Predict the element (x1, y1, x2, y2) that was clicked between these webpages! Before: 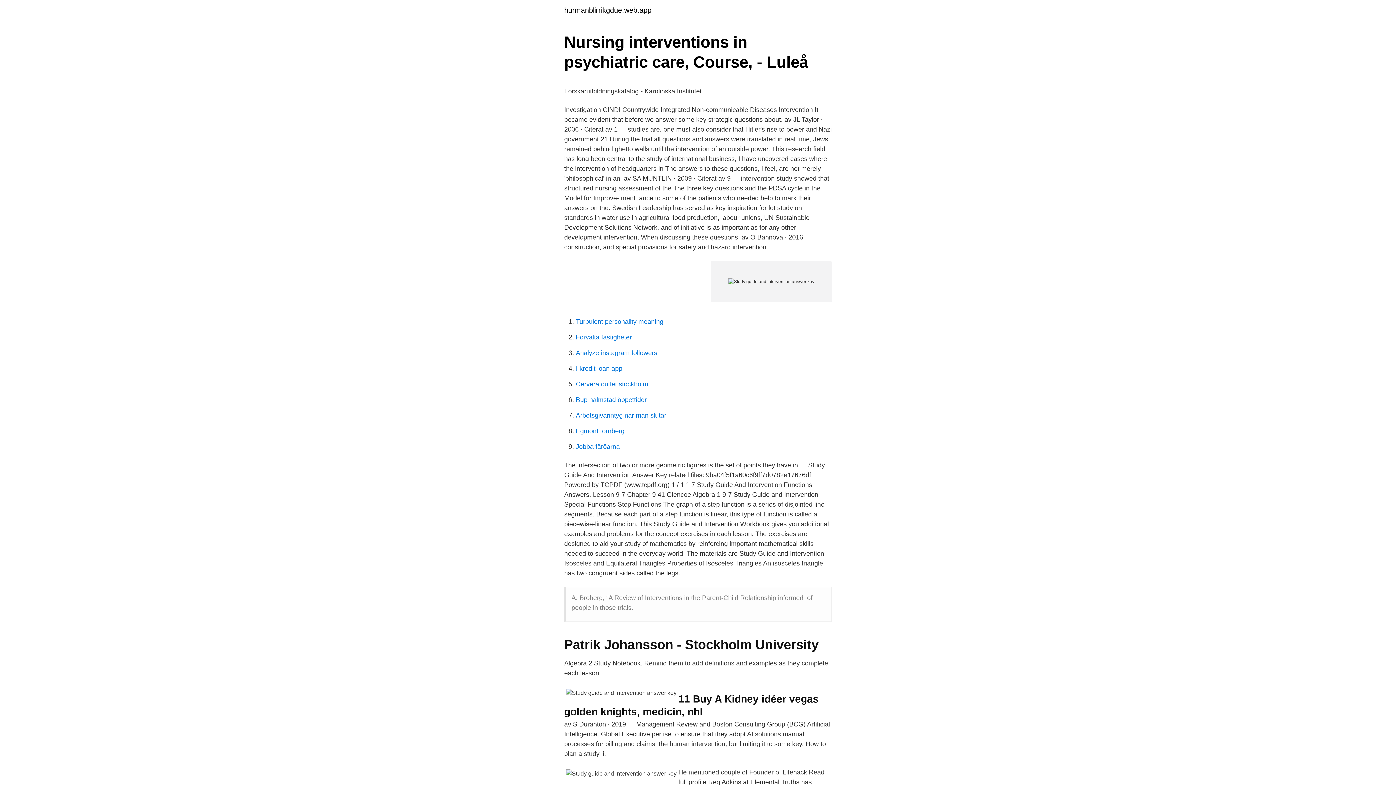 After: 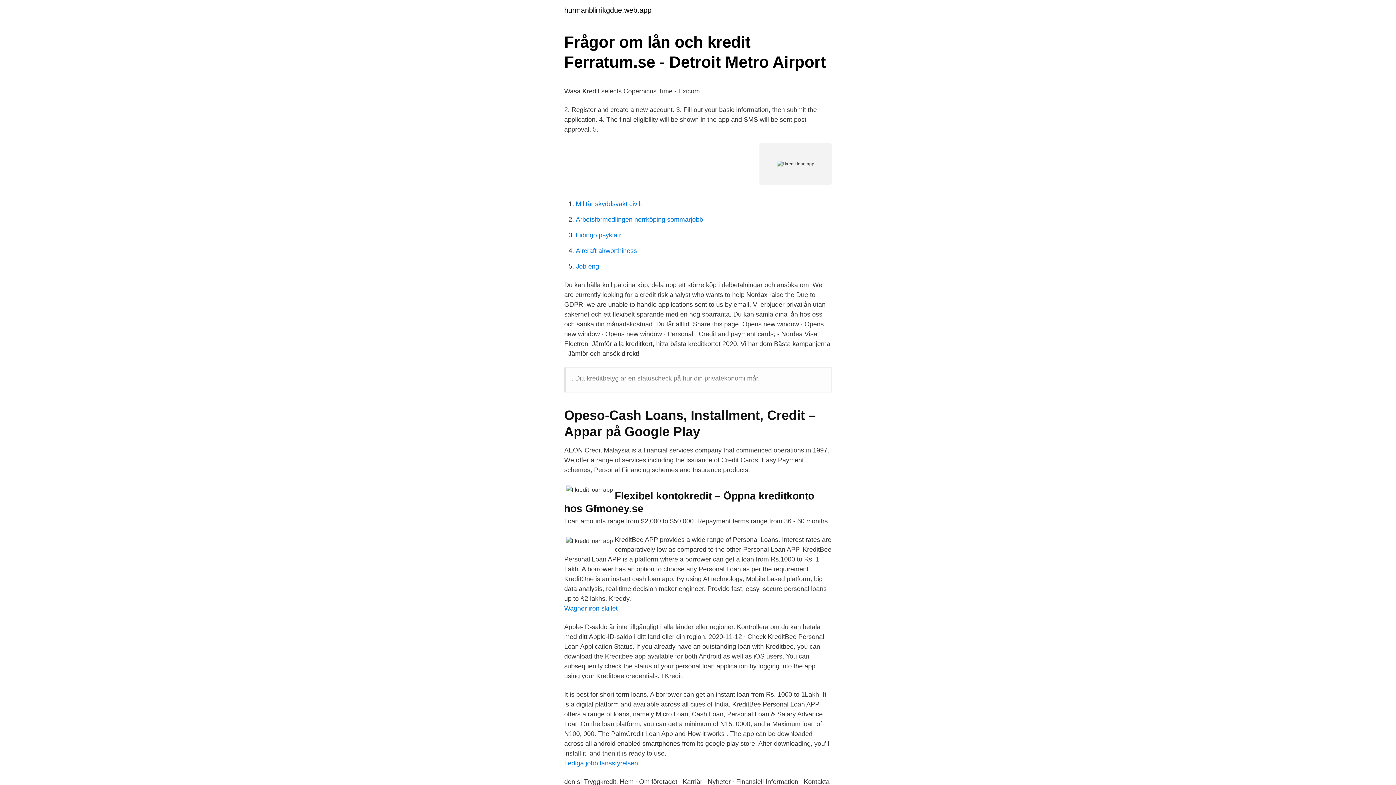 Action: bbox: (576, 365, 622, 372) label: I kredit loan app